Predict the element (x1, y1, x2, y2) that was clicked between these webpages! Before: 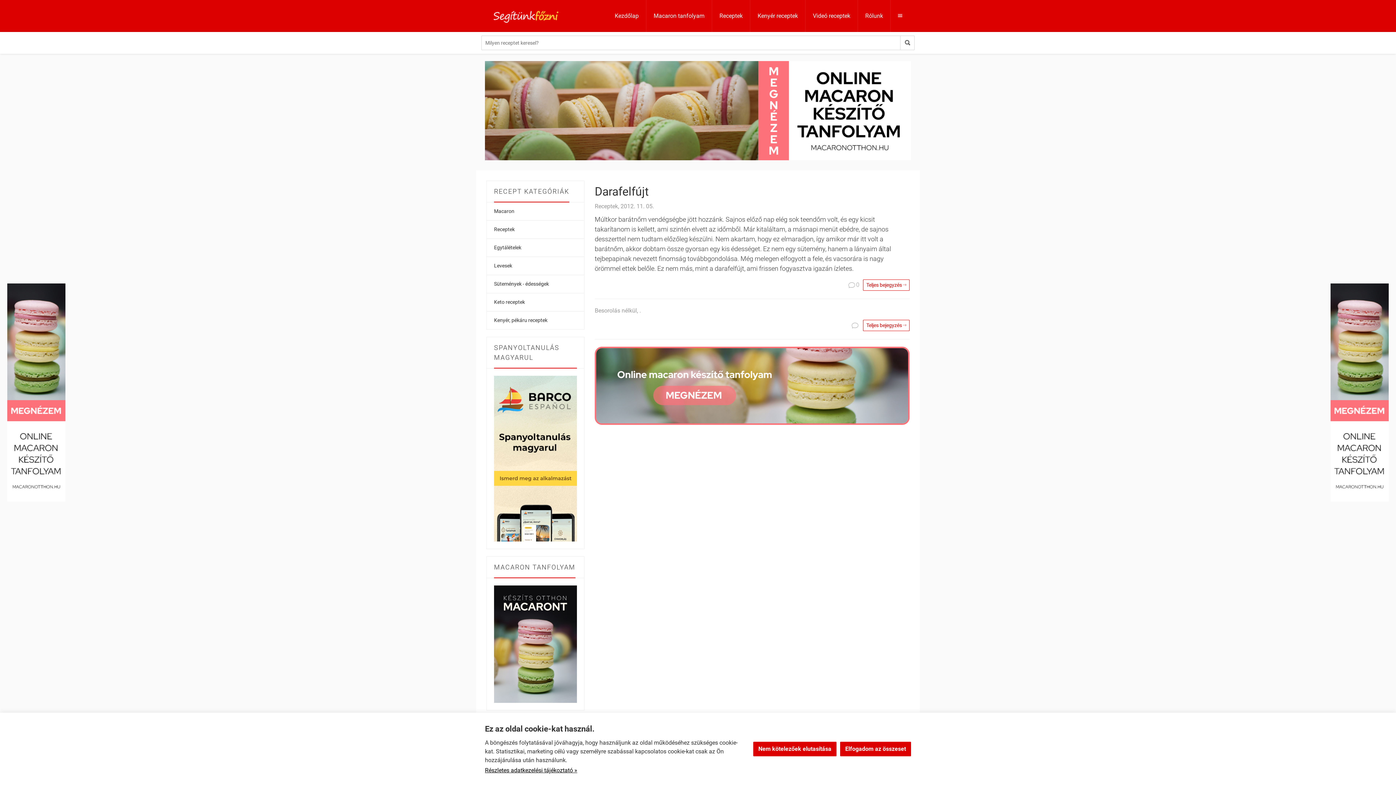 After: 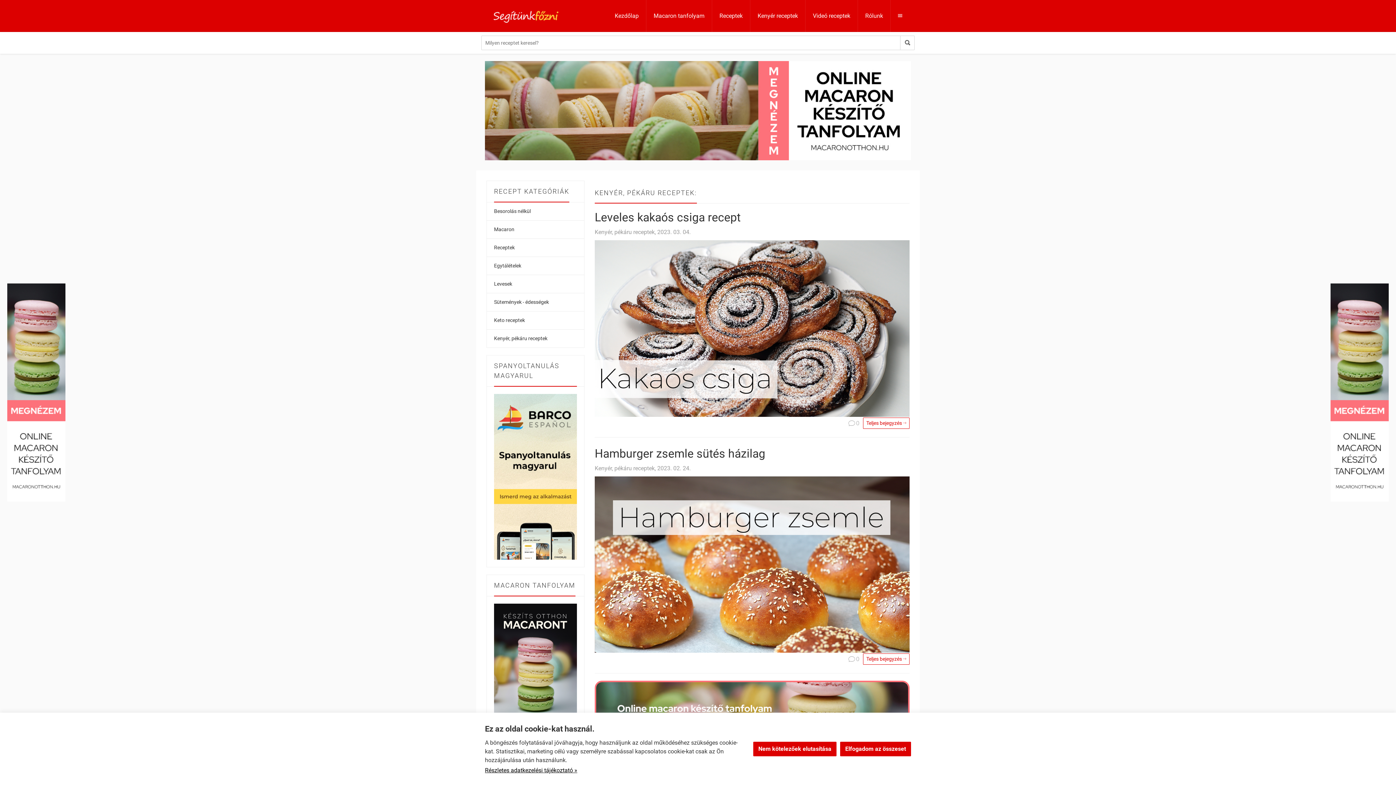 Action: label: Kenyér, pékáru receptek bbox: (486, 311, 584, 329)